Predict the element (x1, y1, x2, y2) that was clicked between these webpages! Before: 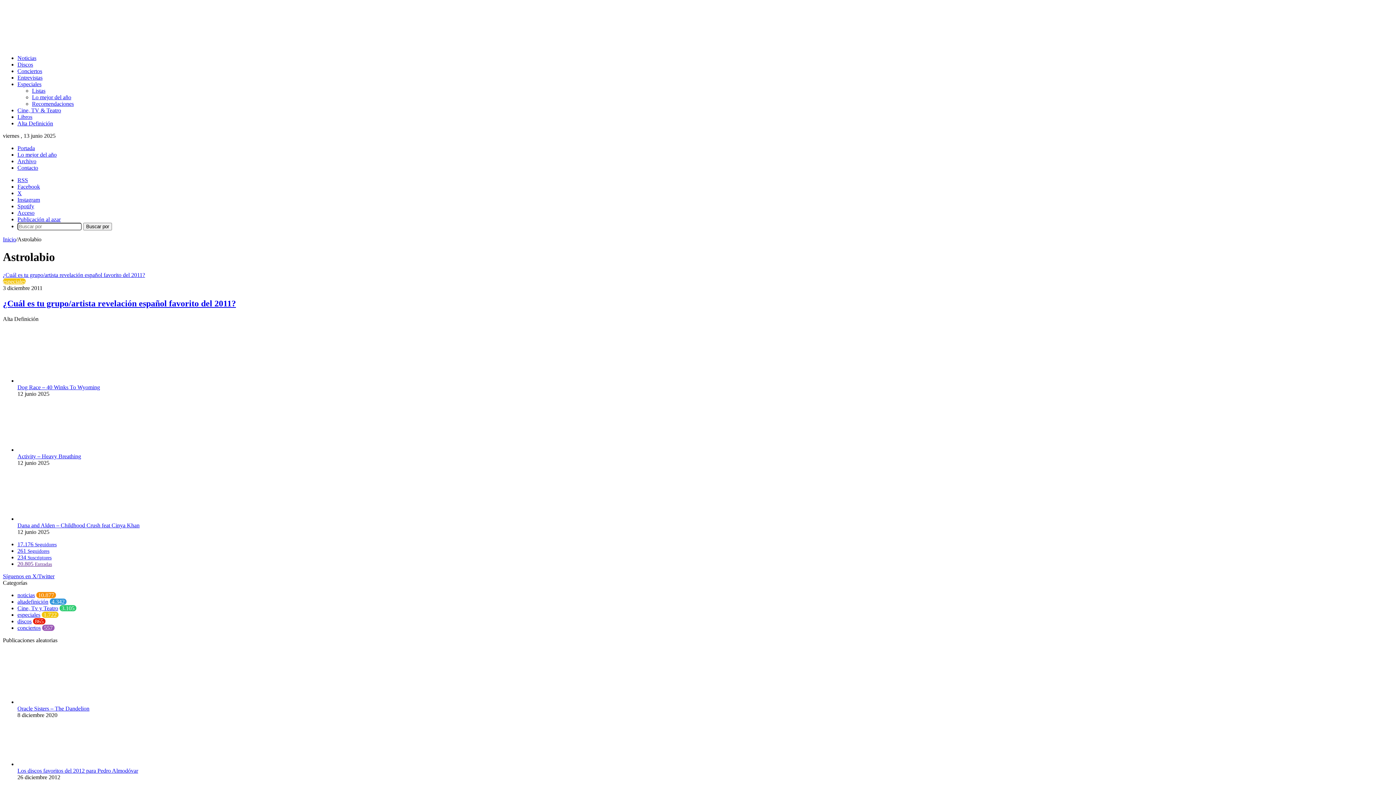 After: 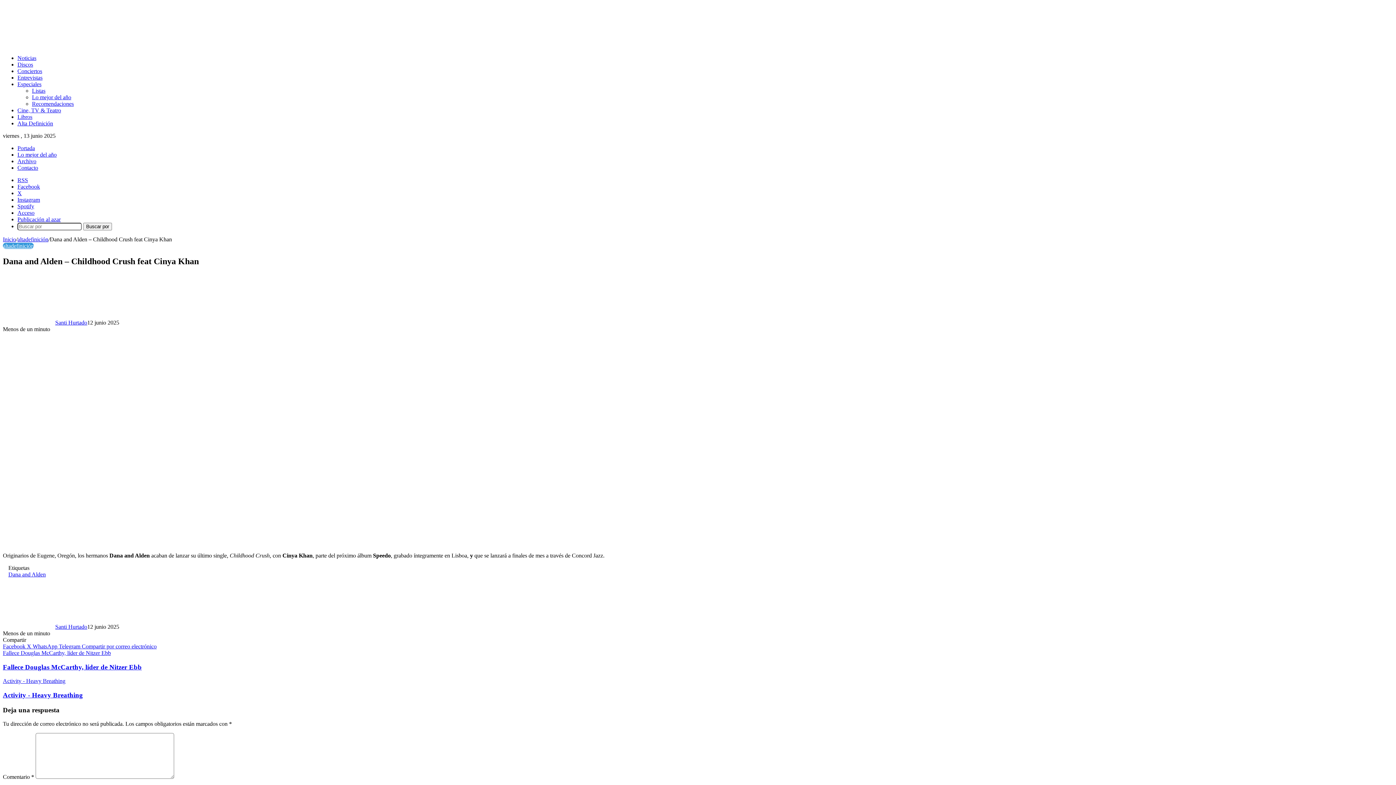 Action: label: Dana and Alden – Childhood Crush feat Cinya Khan bbox: (17, 515, 97, 522)